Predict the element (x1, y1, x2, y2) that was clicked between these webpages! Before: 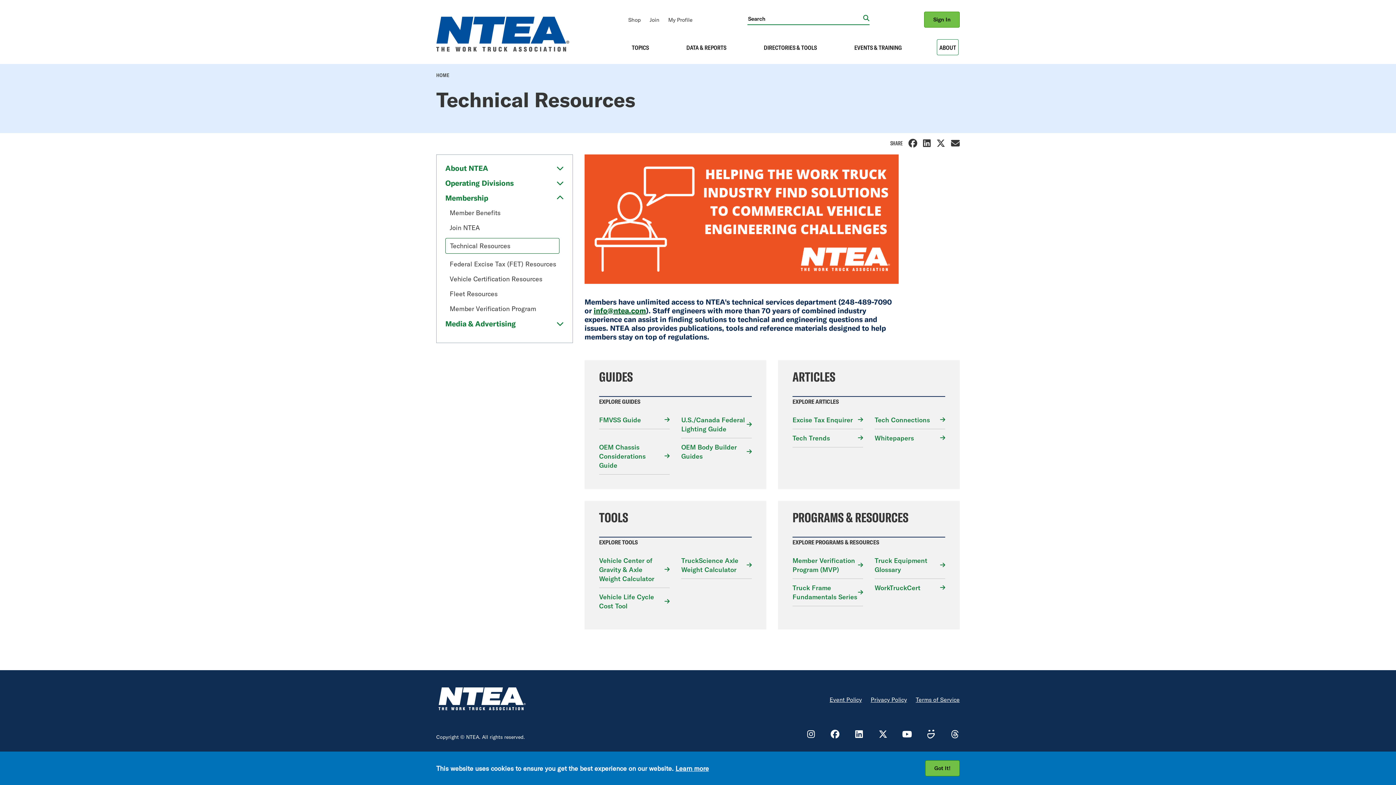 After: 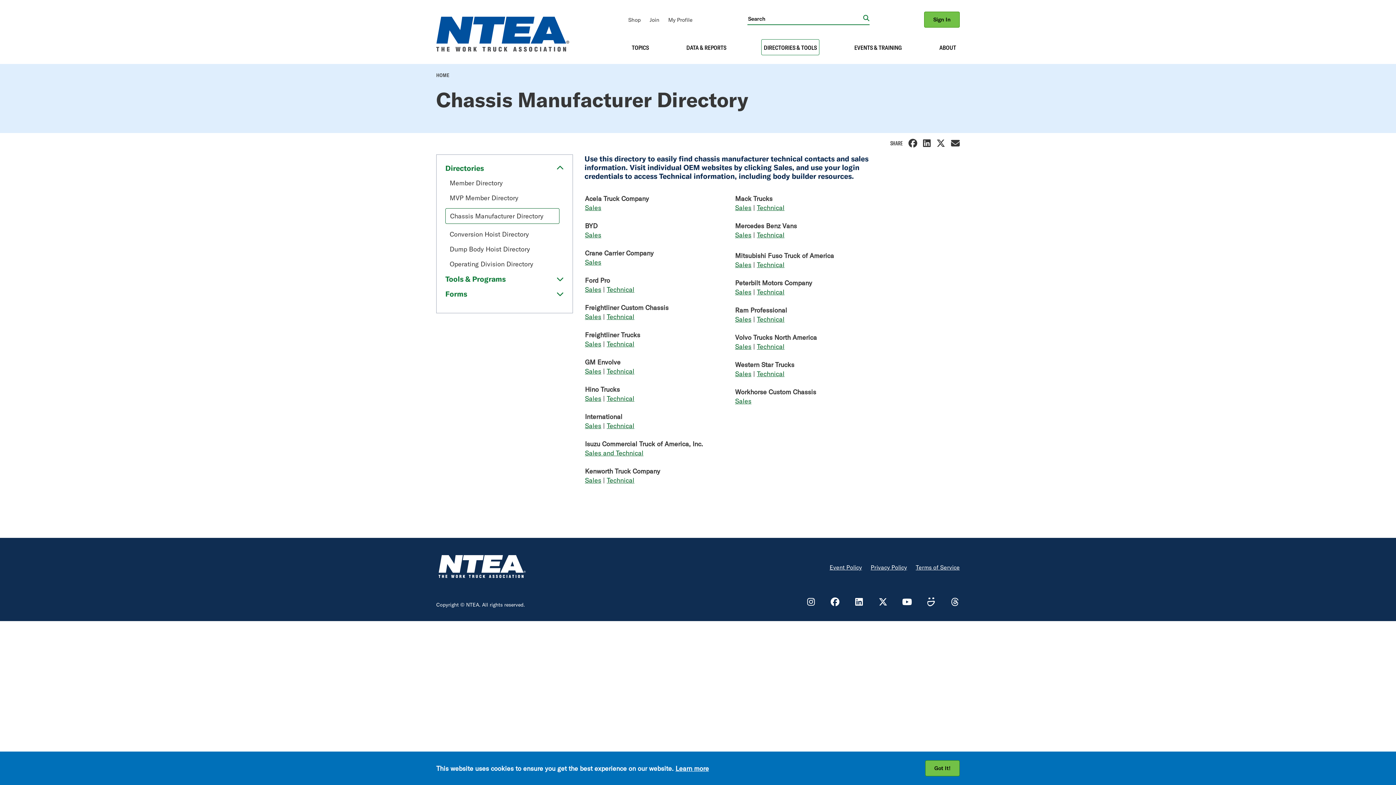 Action: bbox: (681, 438, 752, 465) label: OEM Body Builder Guides